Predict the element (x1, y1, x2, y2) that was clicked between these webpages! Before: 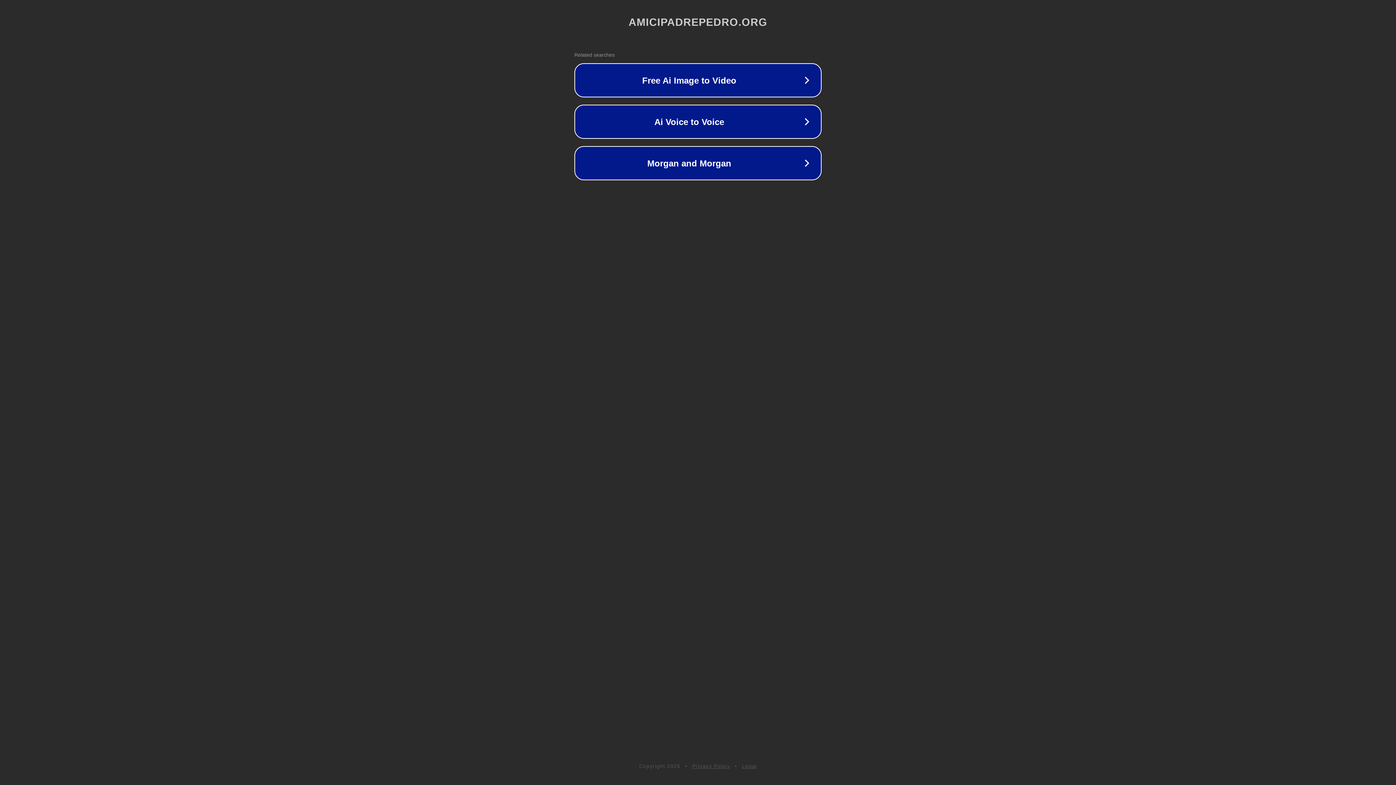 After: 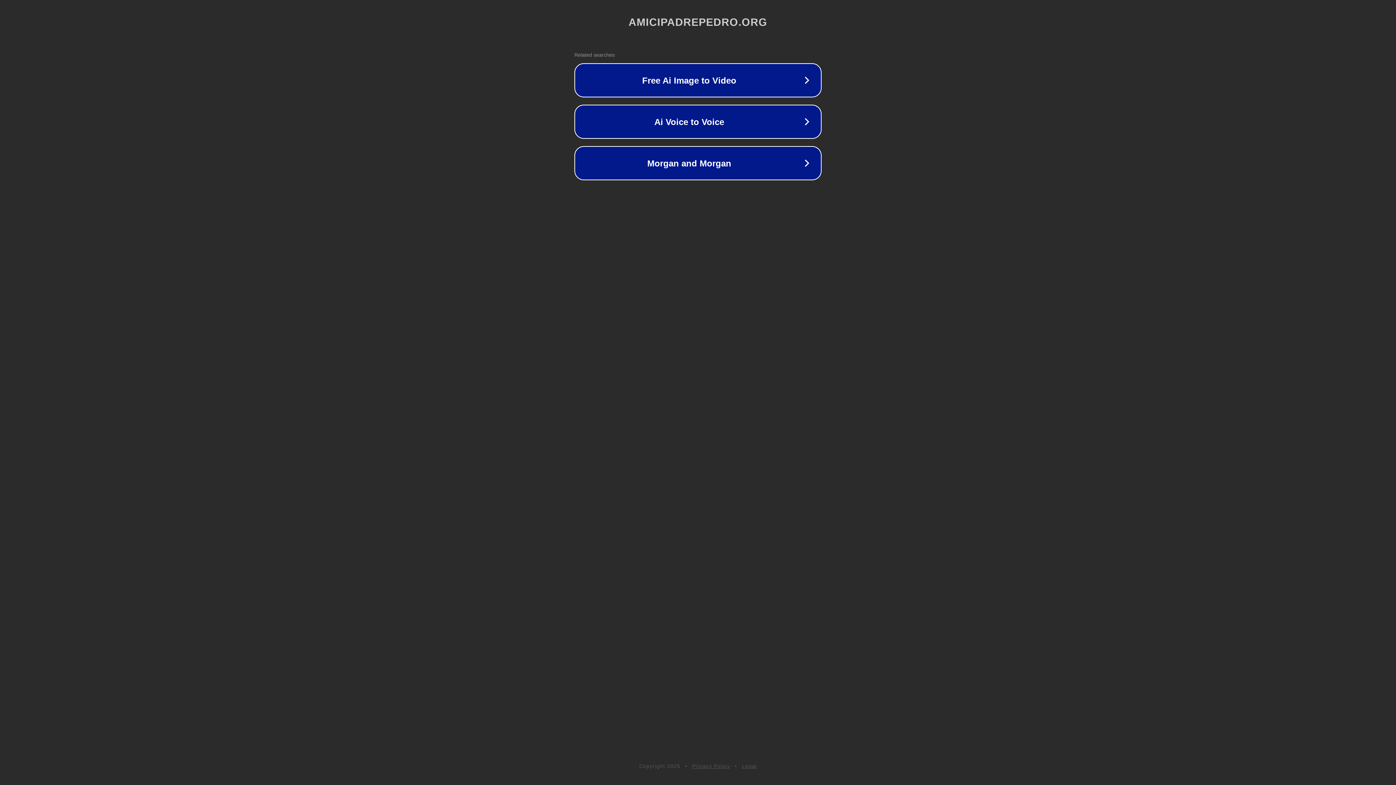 Action: label: Privacy Policy bbox: (692, 763, 730, 769)